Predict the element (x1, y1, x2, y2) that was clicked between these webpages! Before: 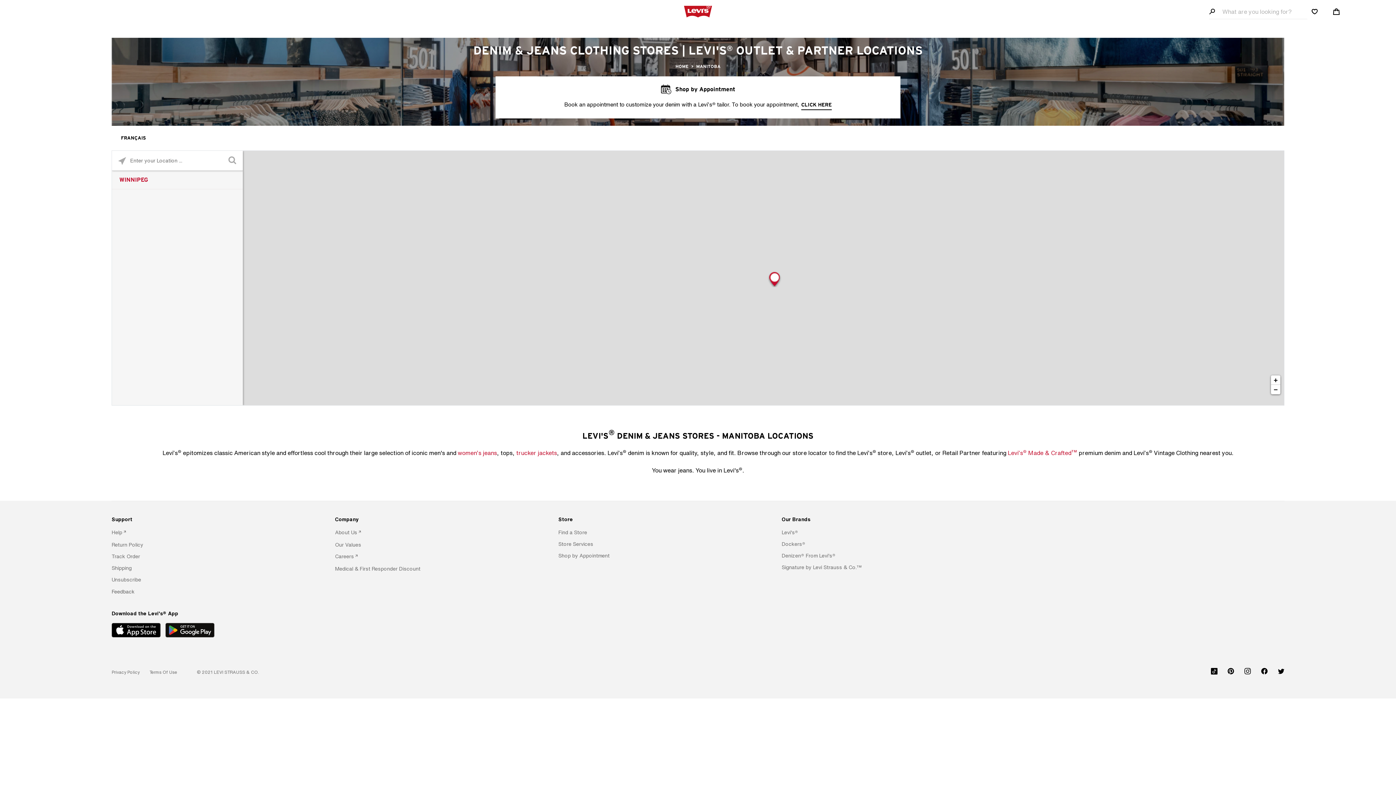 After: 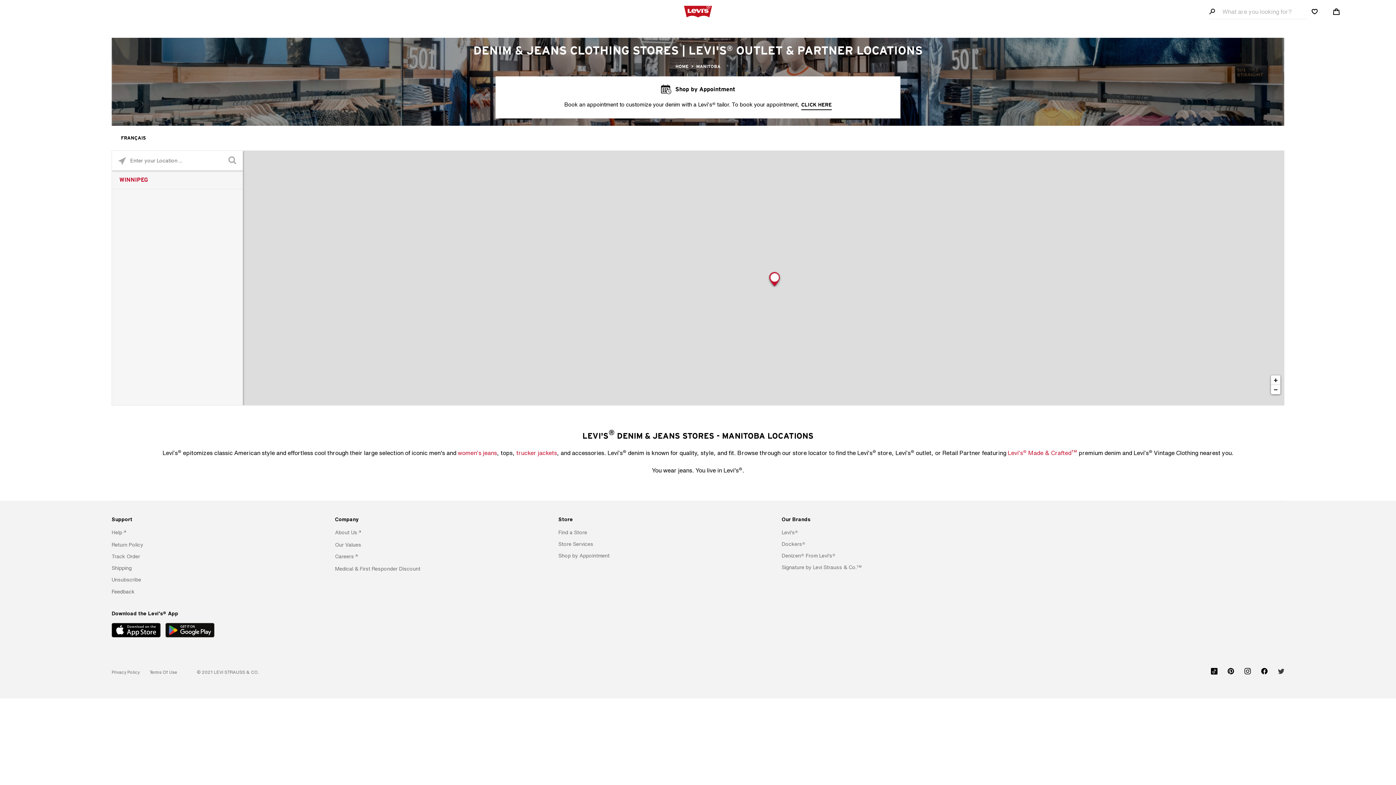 Action: bbox: (1278, 669, 1284, 678)